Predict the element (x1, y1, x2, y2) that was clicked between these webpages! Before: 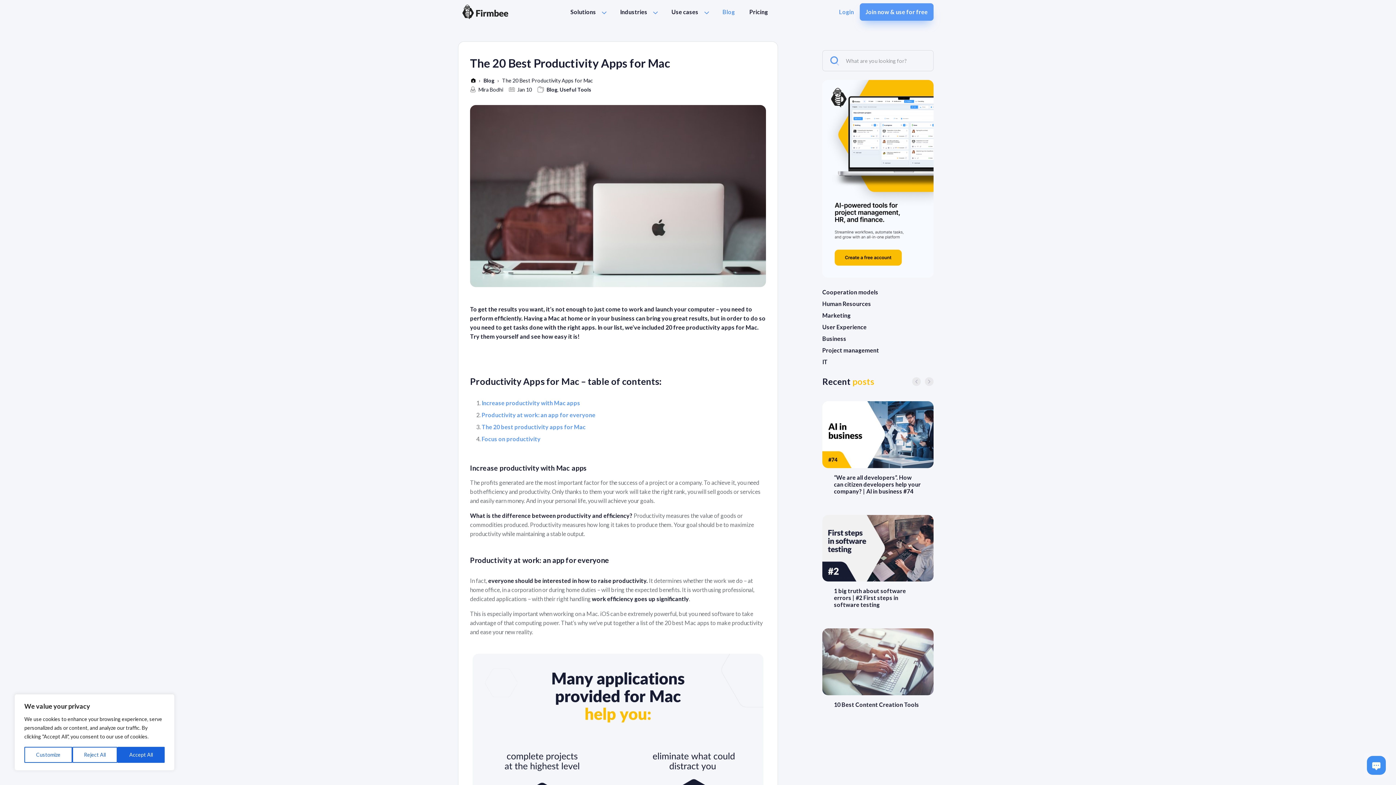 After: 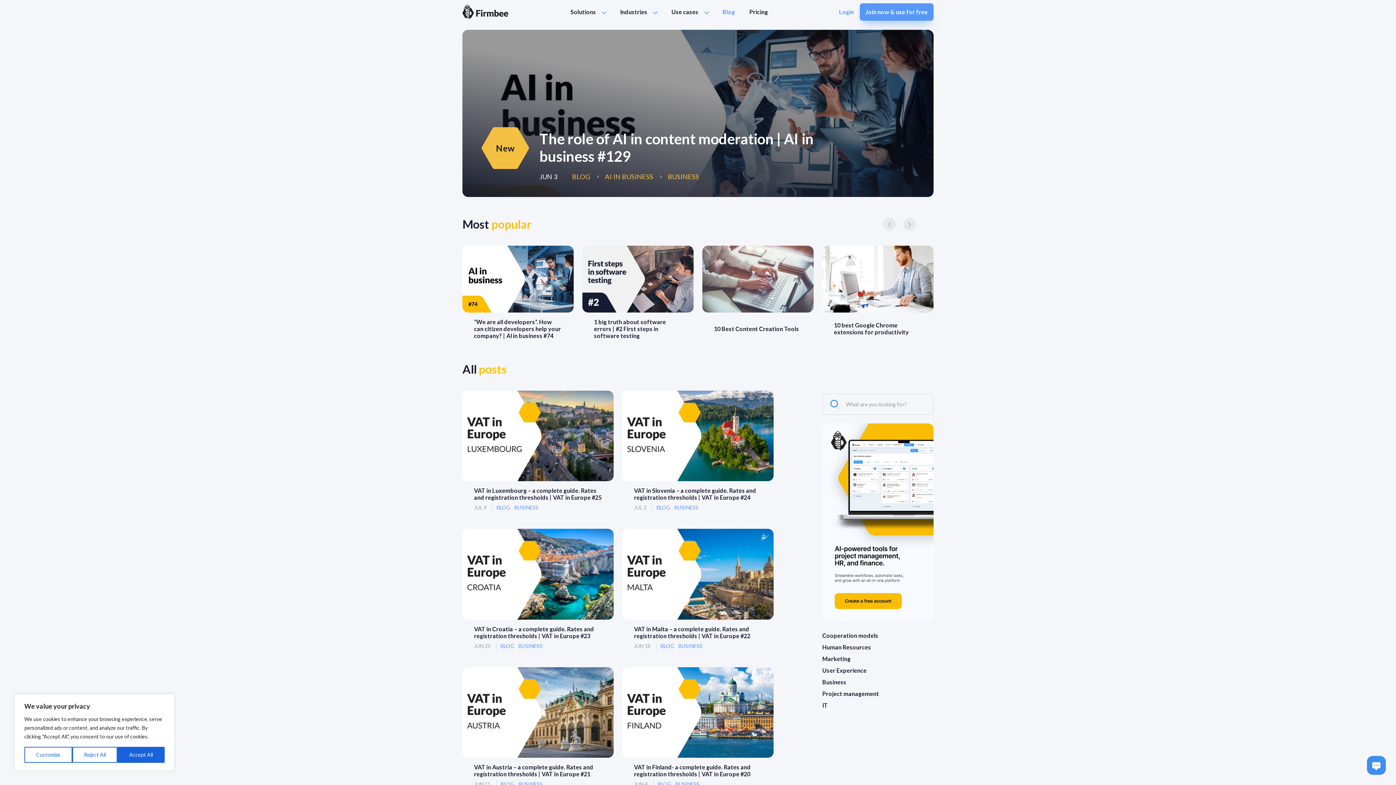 Action: label: Blog bbox: (719, 4, 738, 19)